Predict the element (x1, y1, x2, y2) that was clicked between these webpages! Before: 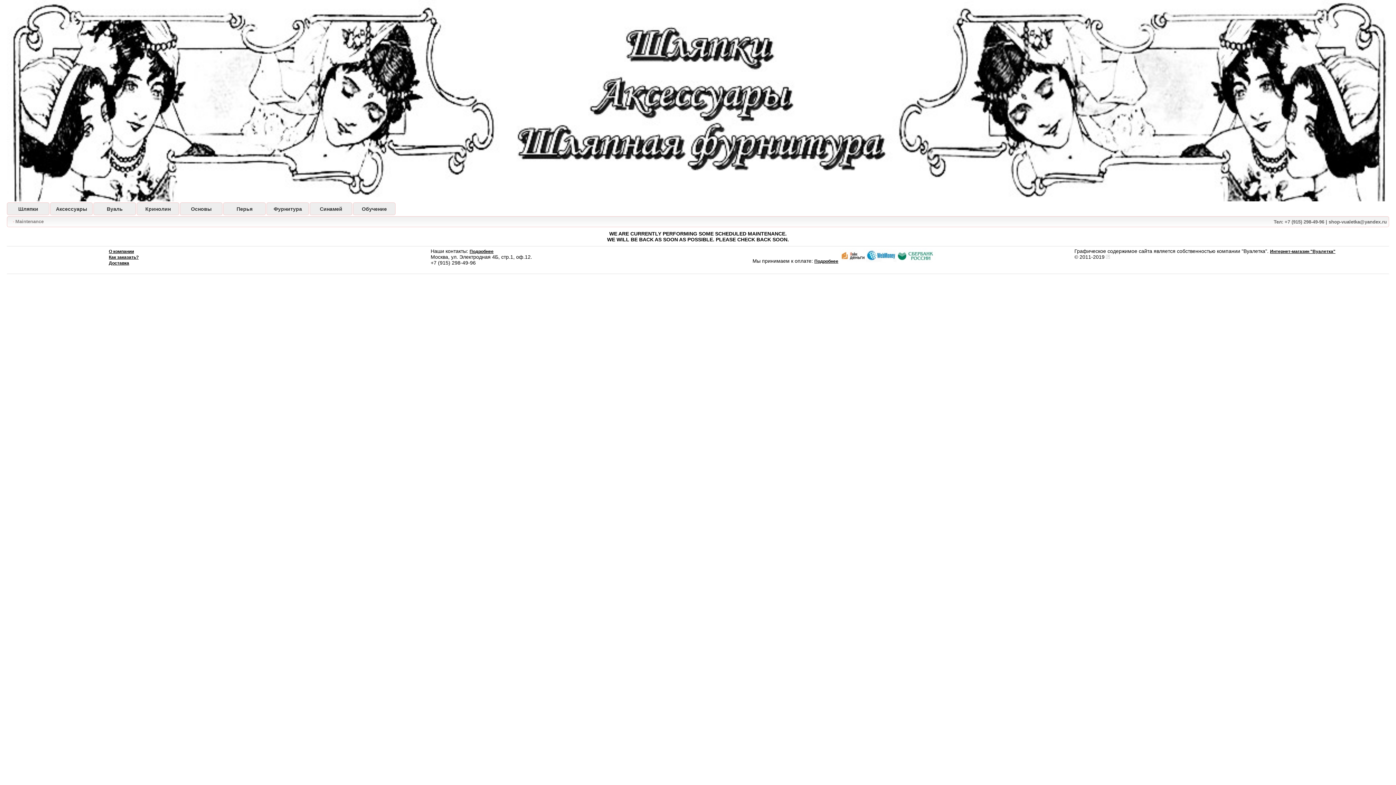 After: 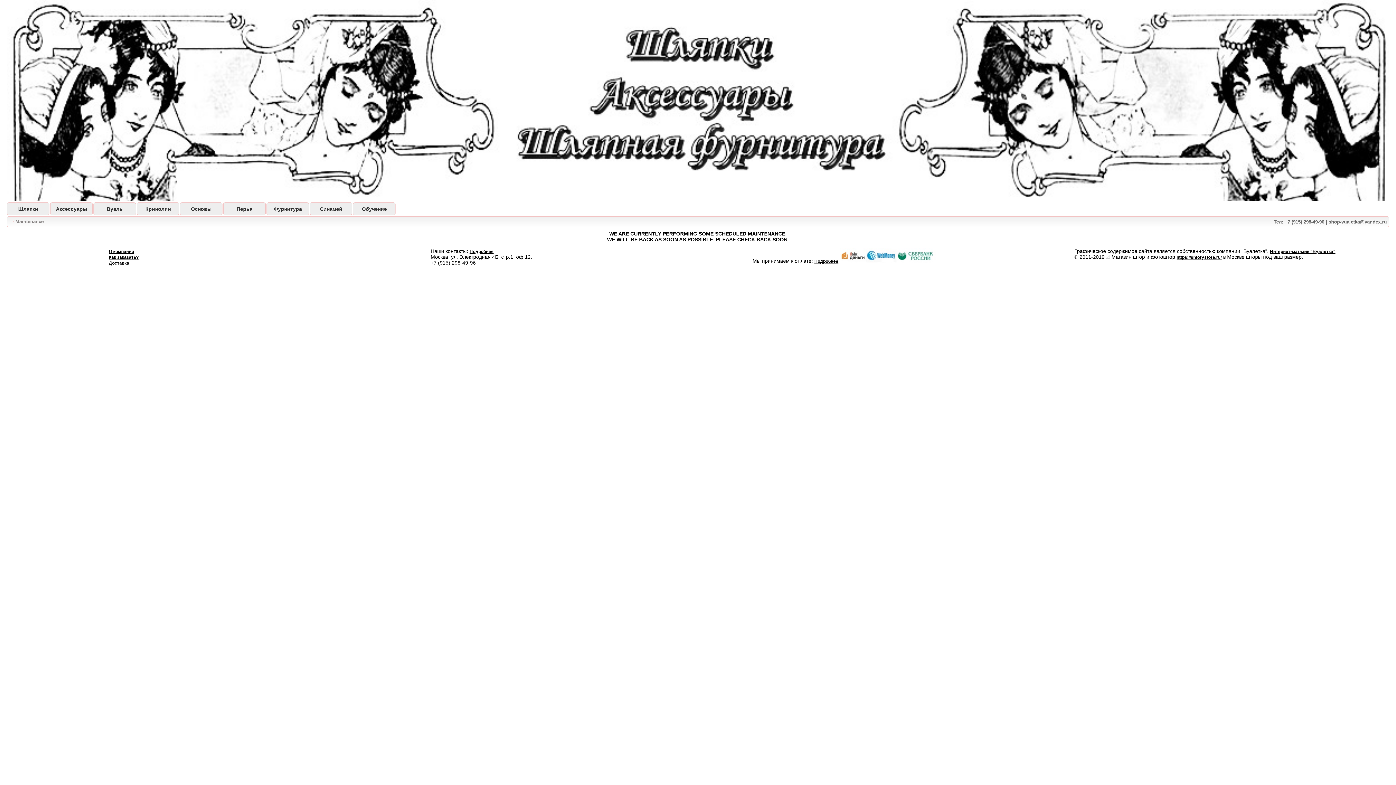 Action: label: Подробнее bbox: (469, 248, 493, 254)